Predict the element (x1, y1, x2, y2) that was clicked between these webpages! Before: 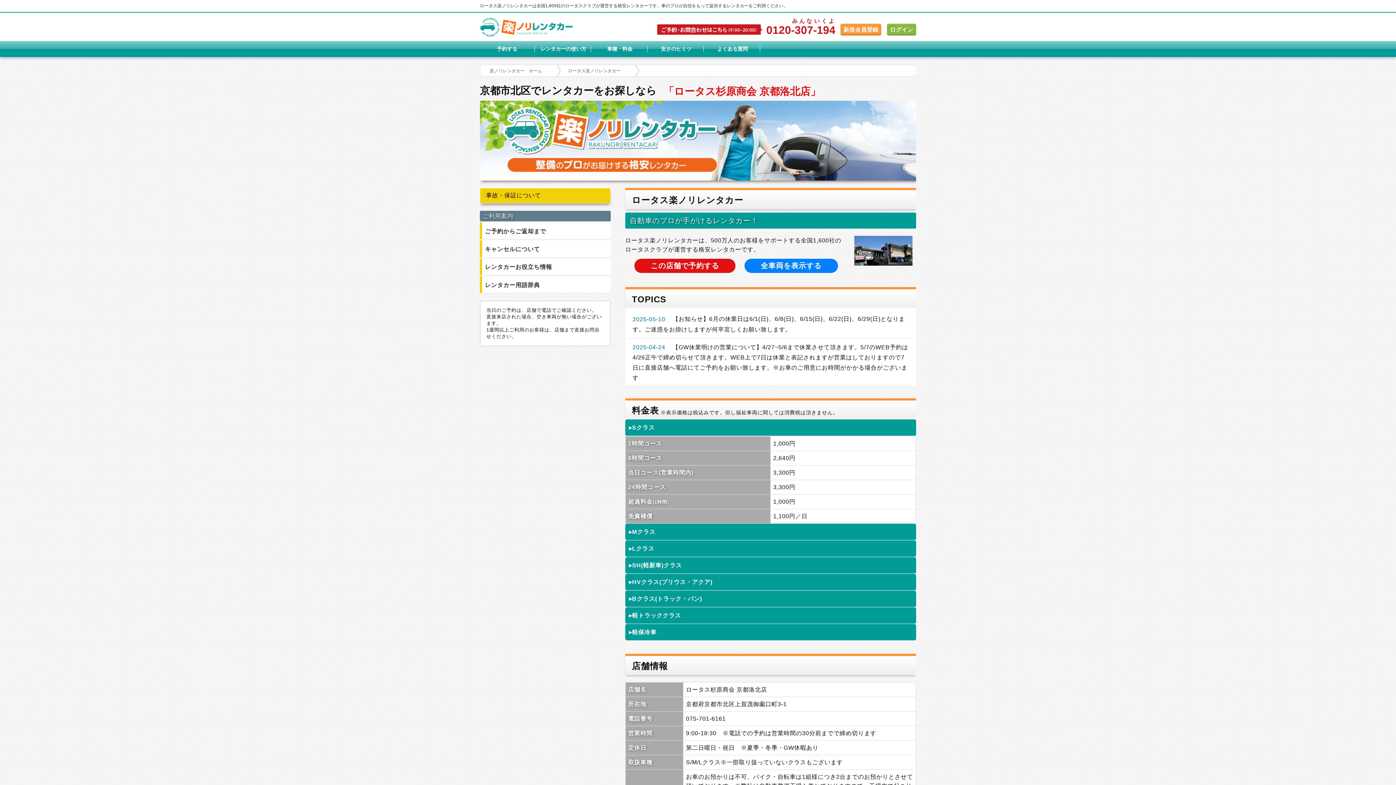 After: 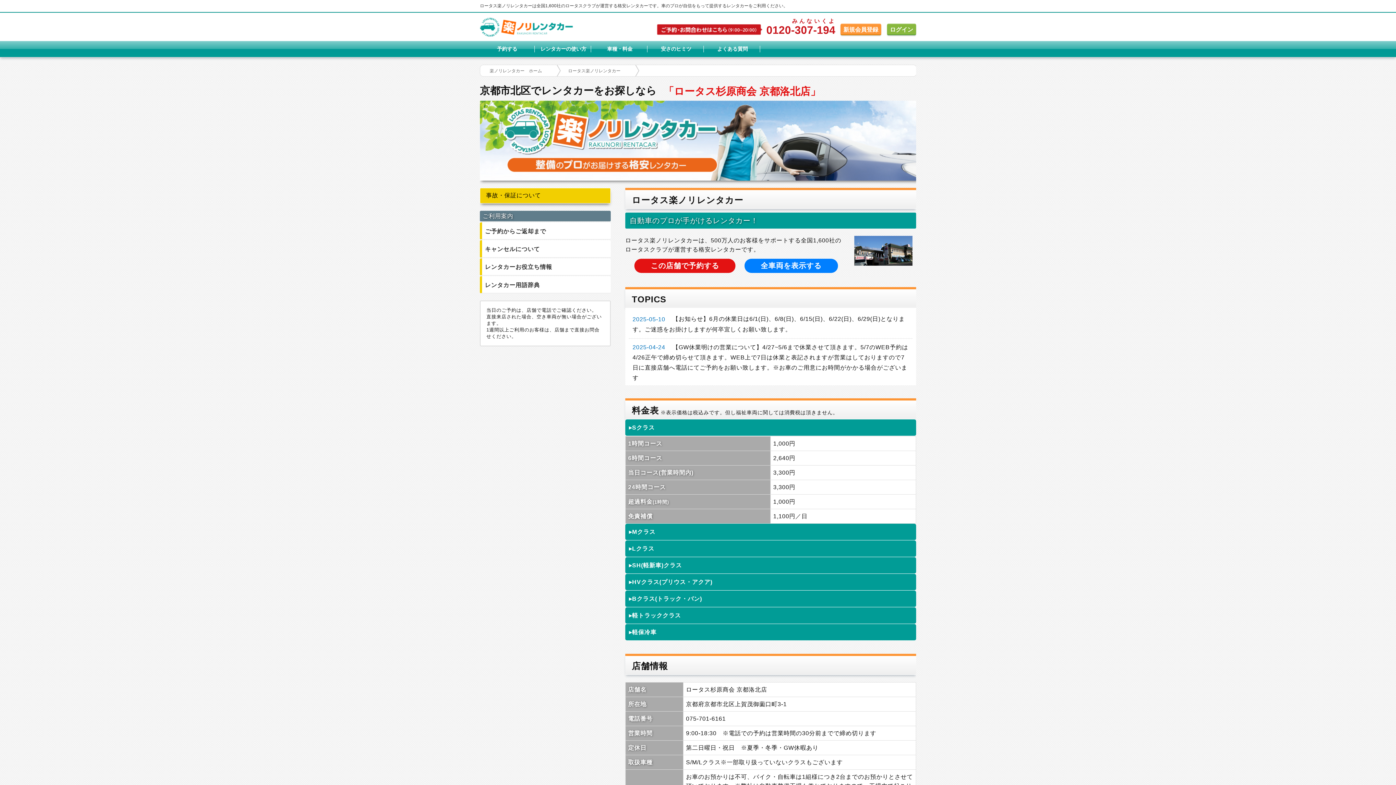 Action: label: 0120-307みんな-194いくよ bbox: (766, 23, 839, 35)